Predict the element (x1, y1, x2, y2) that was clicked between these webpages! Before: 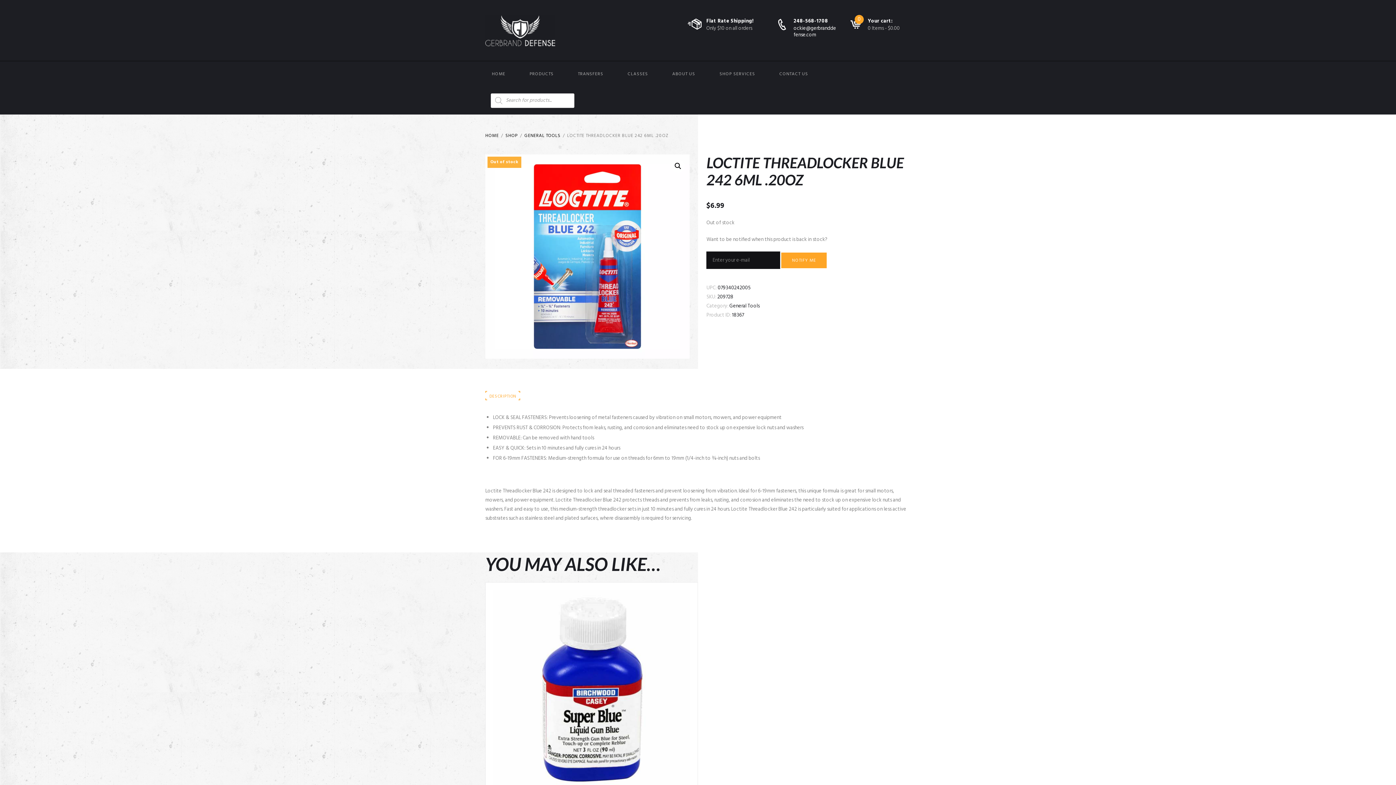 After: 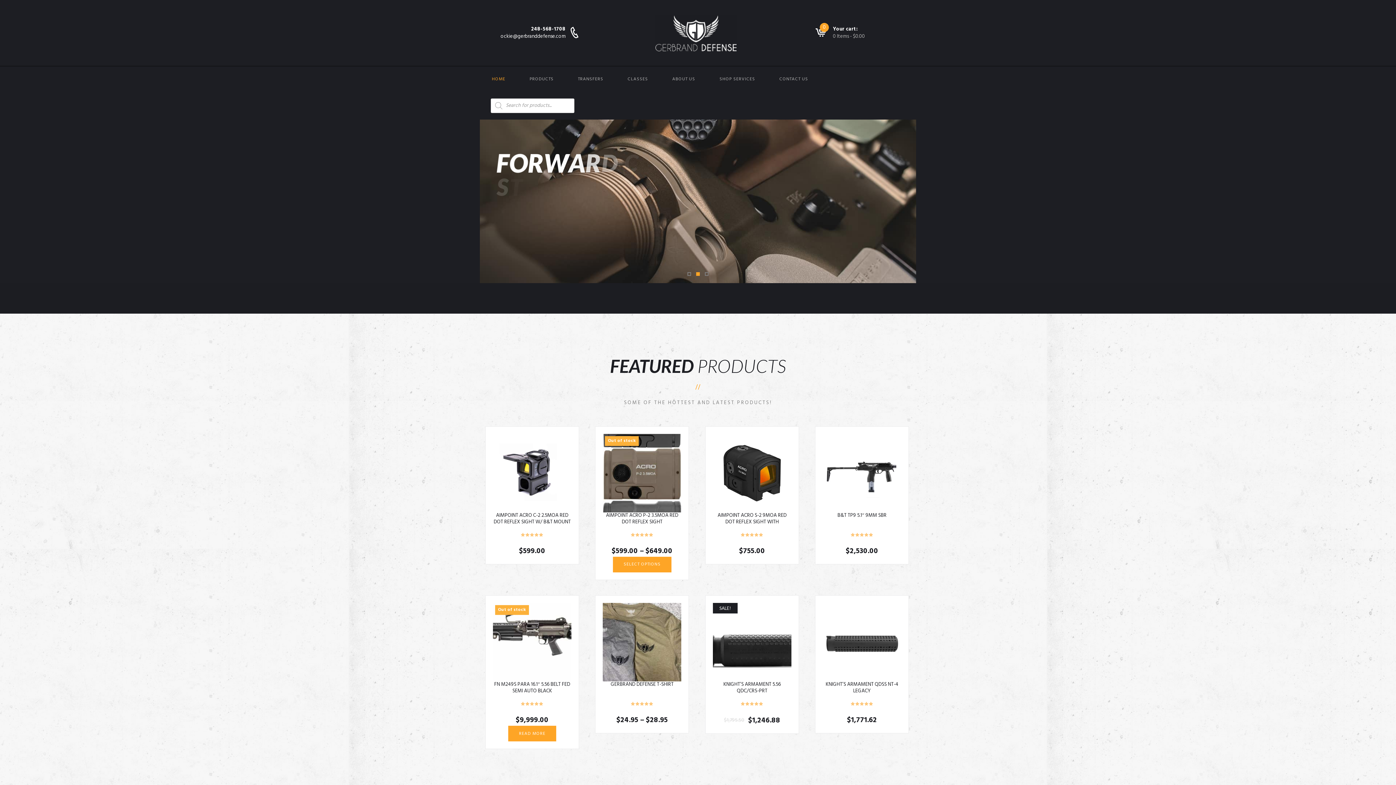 Action: bbox: (485, 68, 512, 80) label: HOME